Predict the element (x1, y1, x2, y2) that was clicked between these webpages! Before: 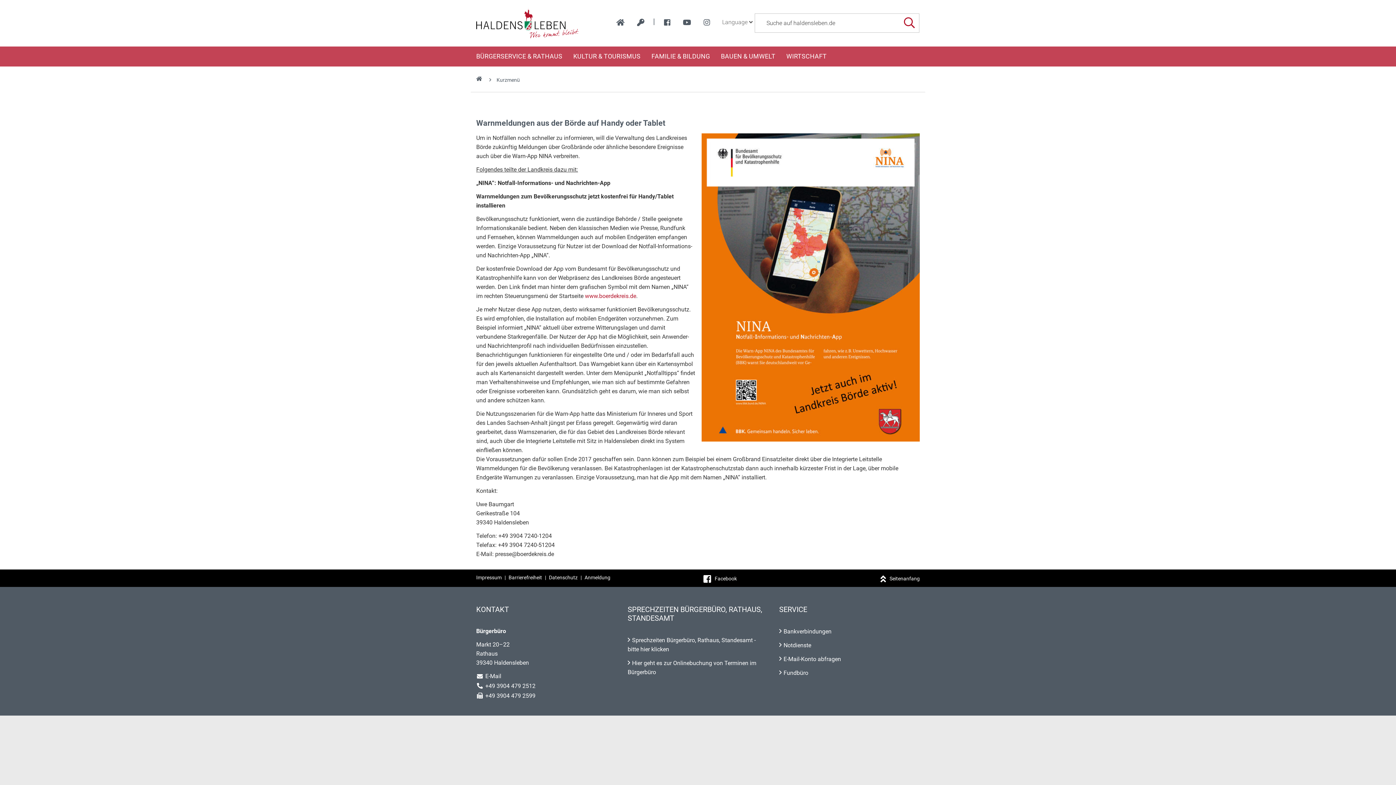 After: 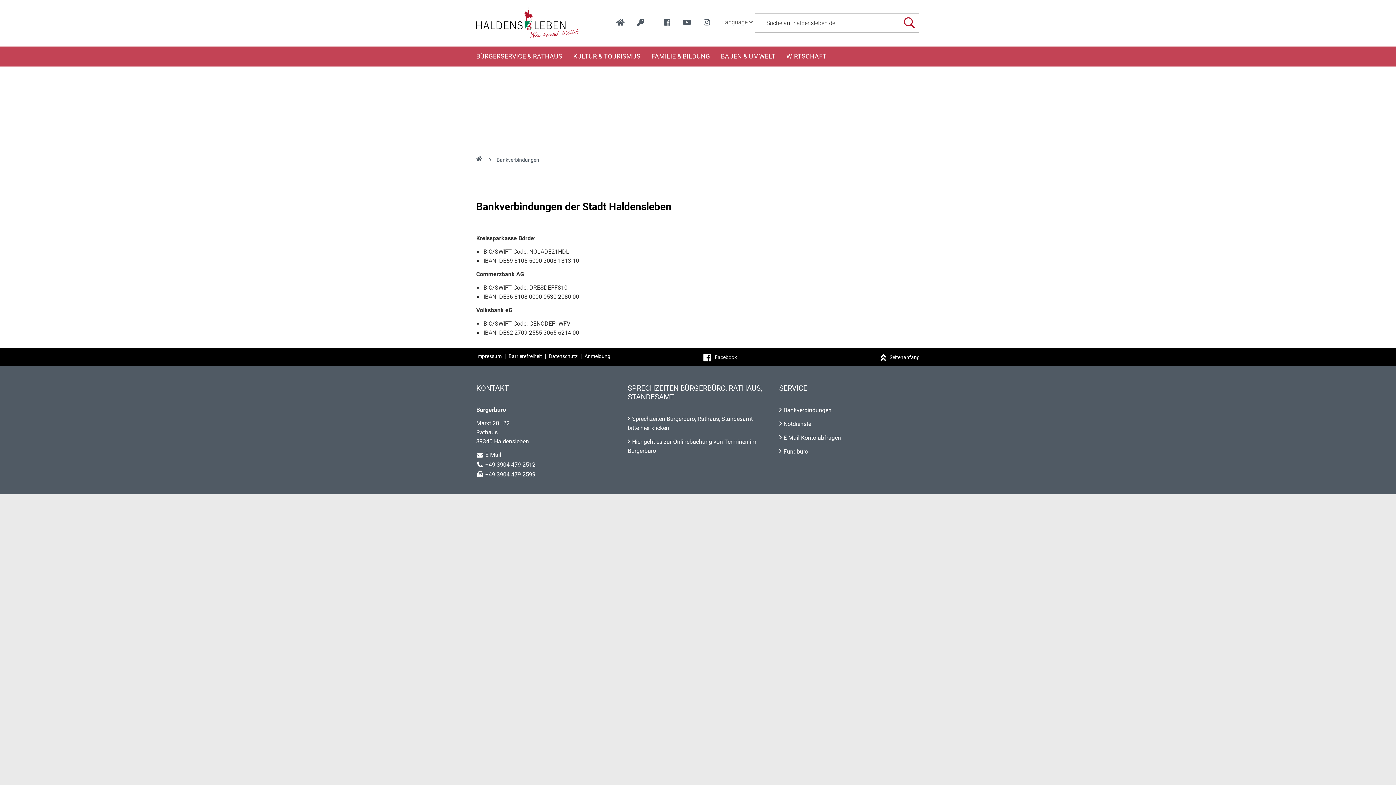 Action: bbox: (779, 628, 831, 635) label: Bankverbindungen